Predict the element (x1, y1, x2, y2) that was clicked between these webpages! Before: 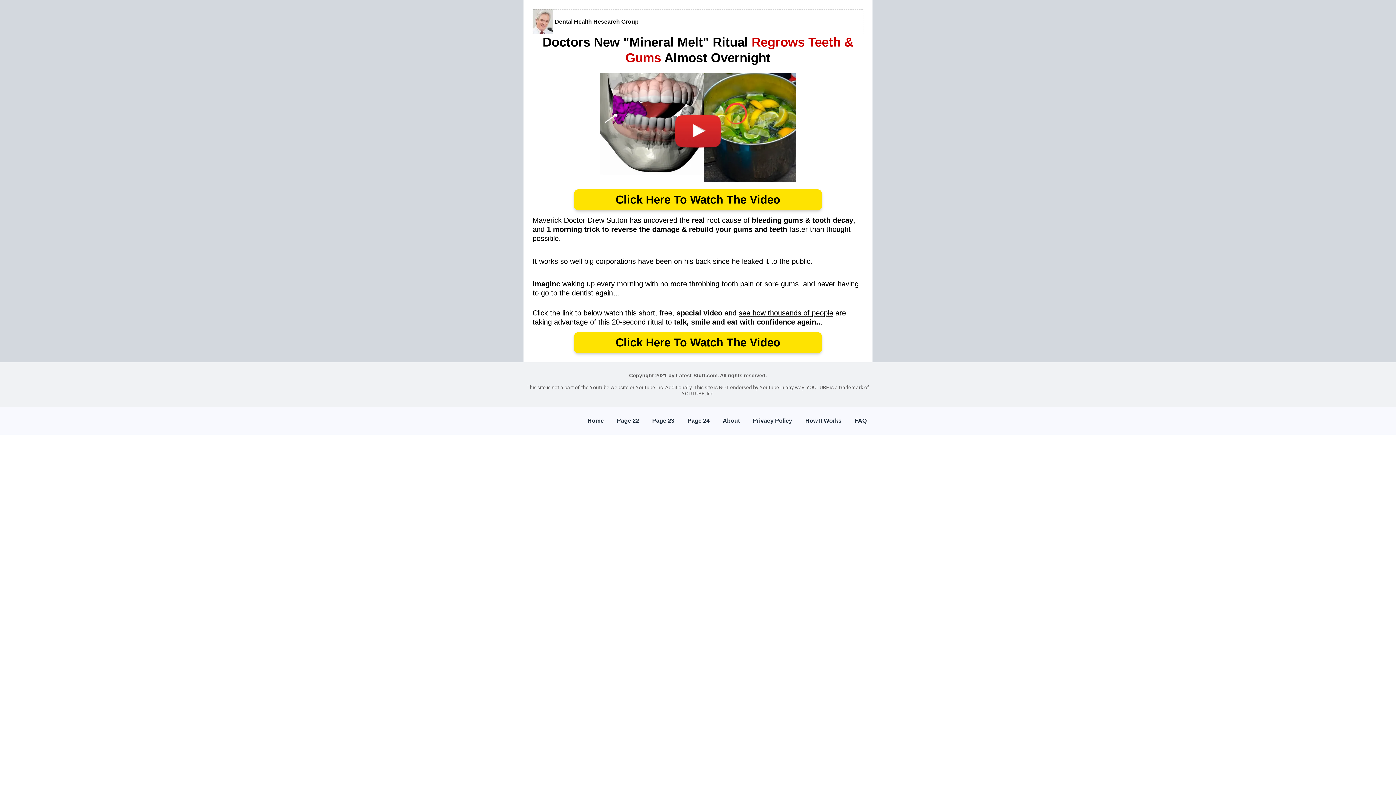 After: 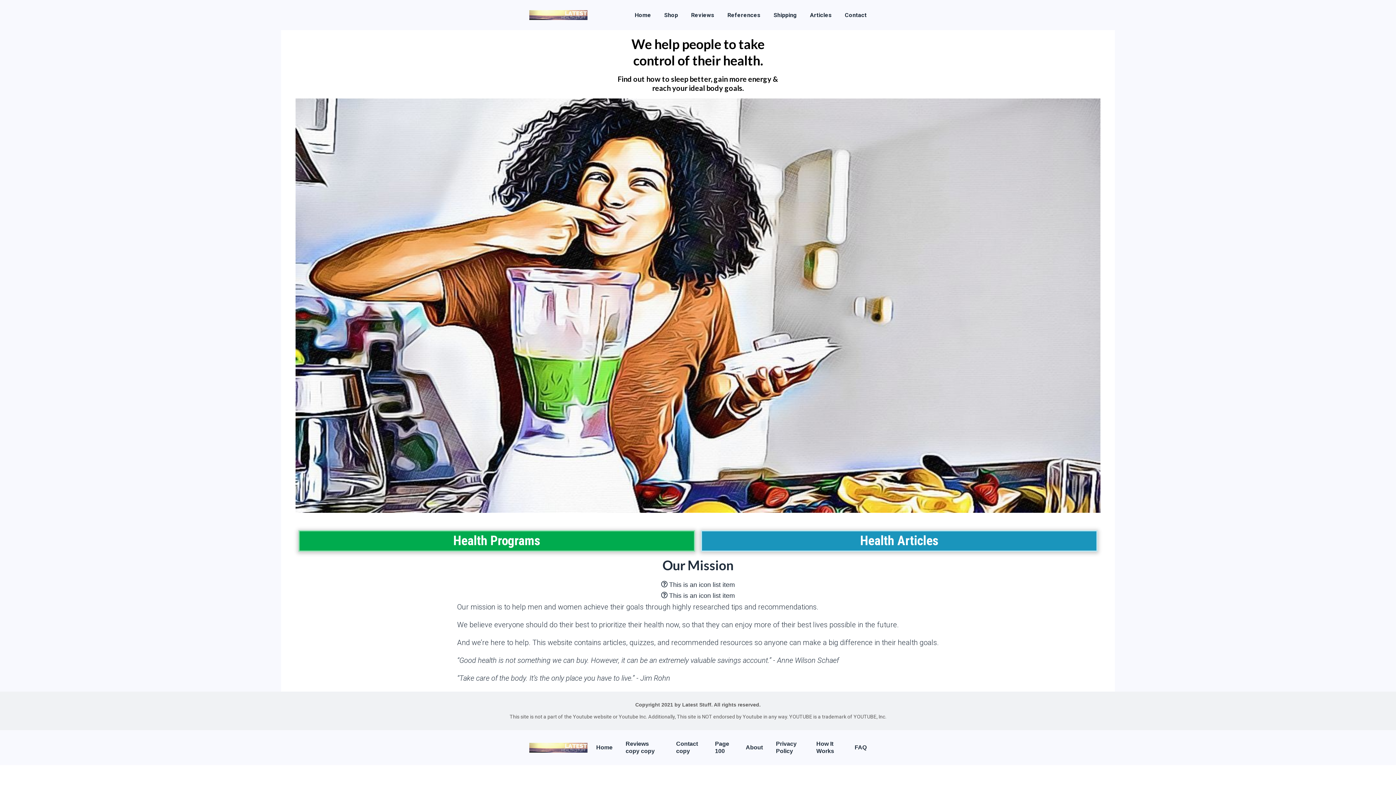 Action: label: Home bbox: (587, 417, 604, 424)